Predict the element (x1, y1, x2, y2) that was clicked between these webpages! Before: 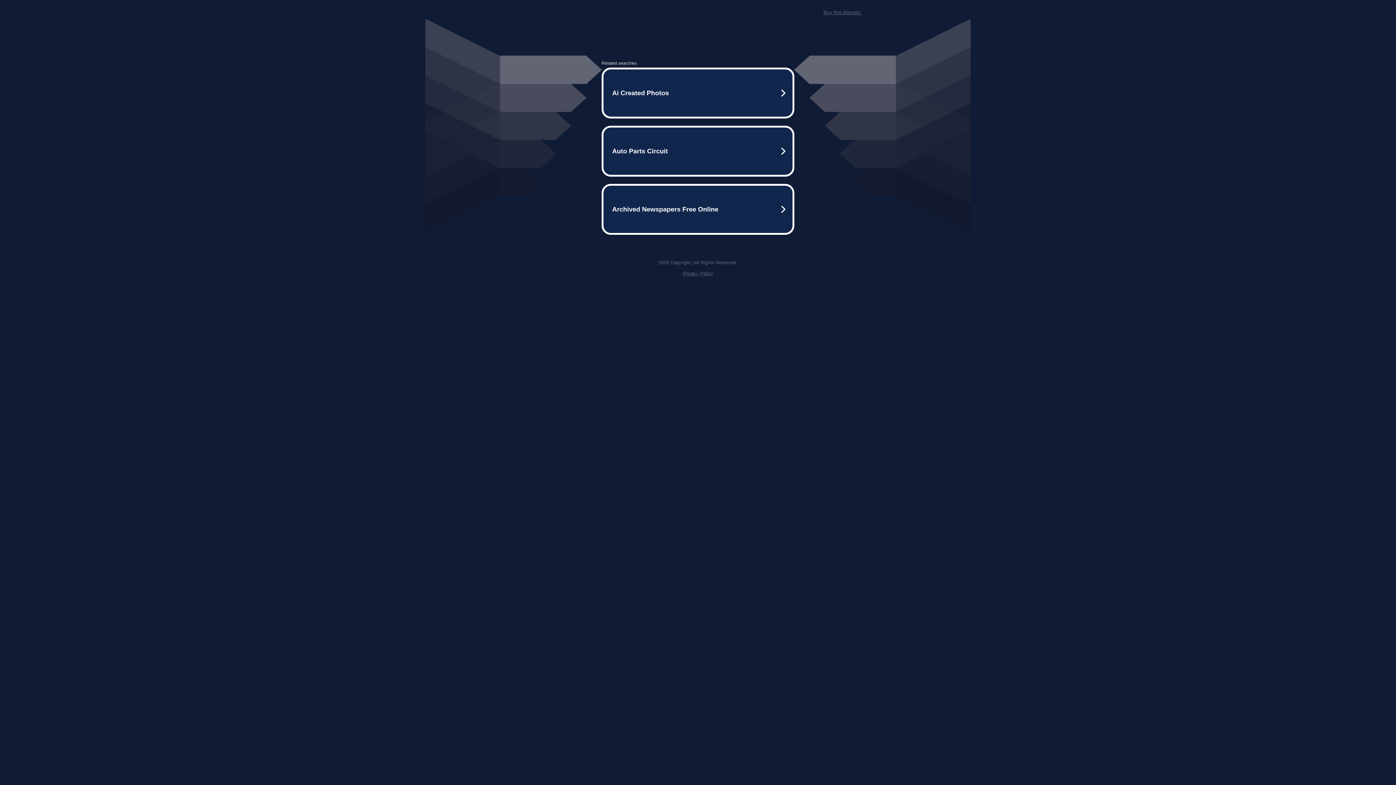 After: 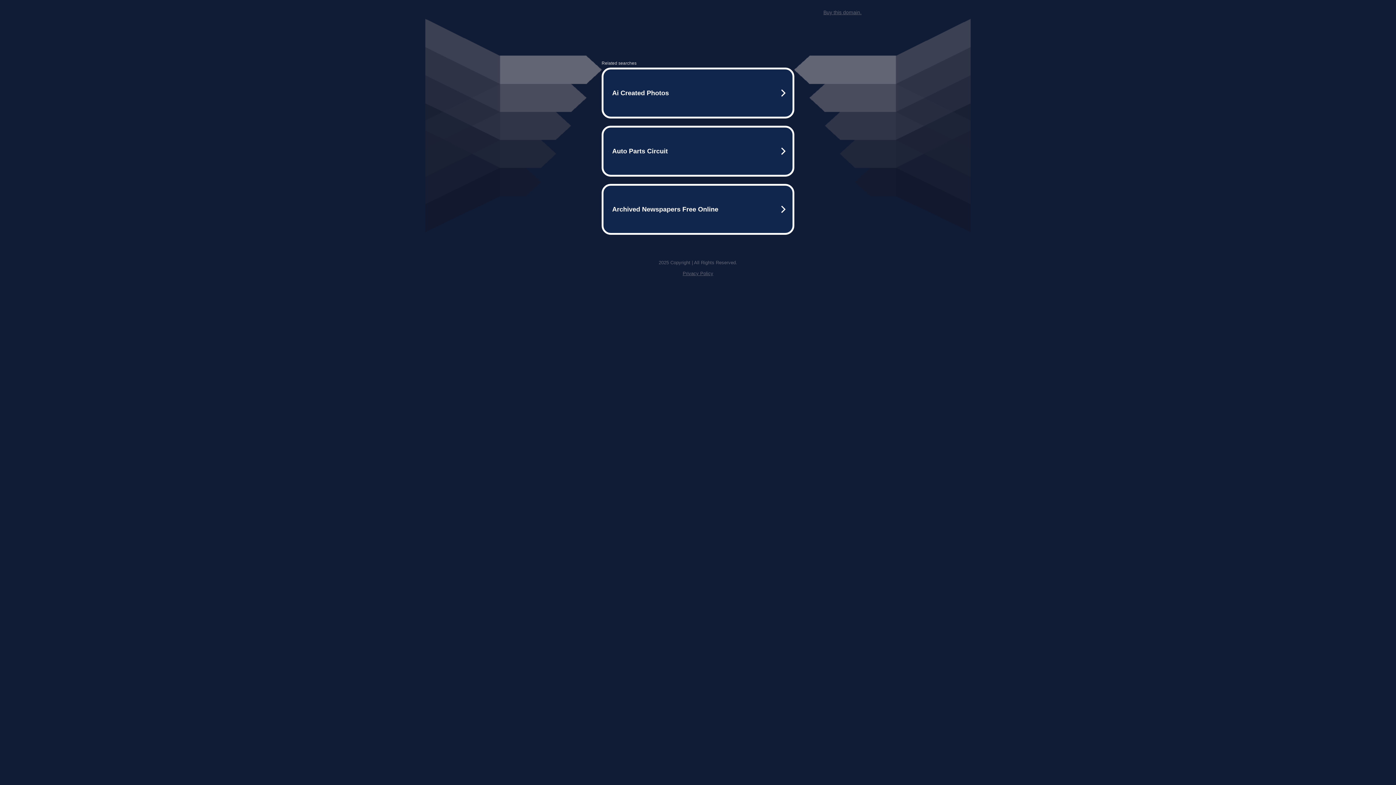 Action: bbox: (823, 9, 861, 15) label: Buy this domain.